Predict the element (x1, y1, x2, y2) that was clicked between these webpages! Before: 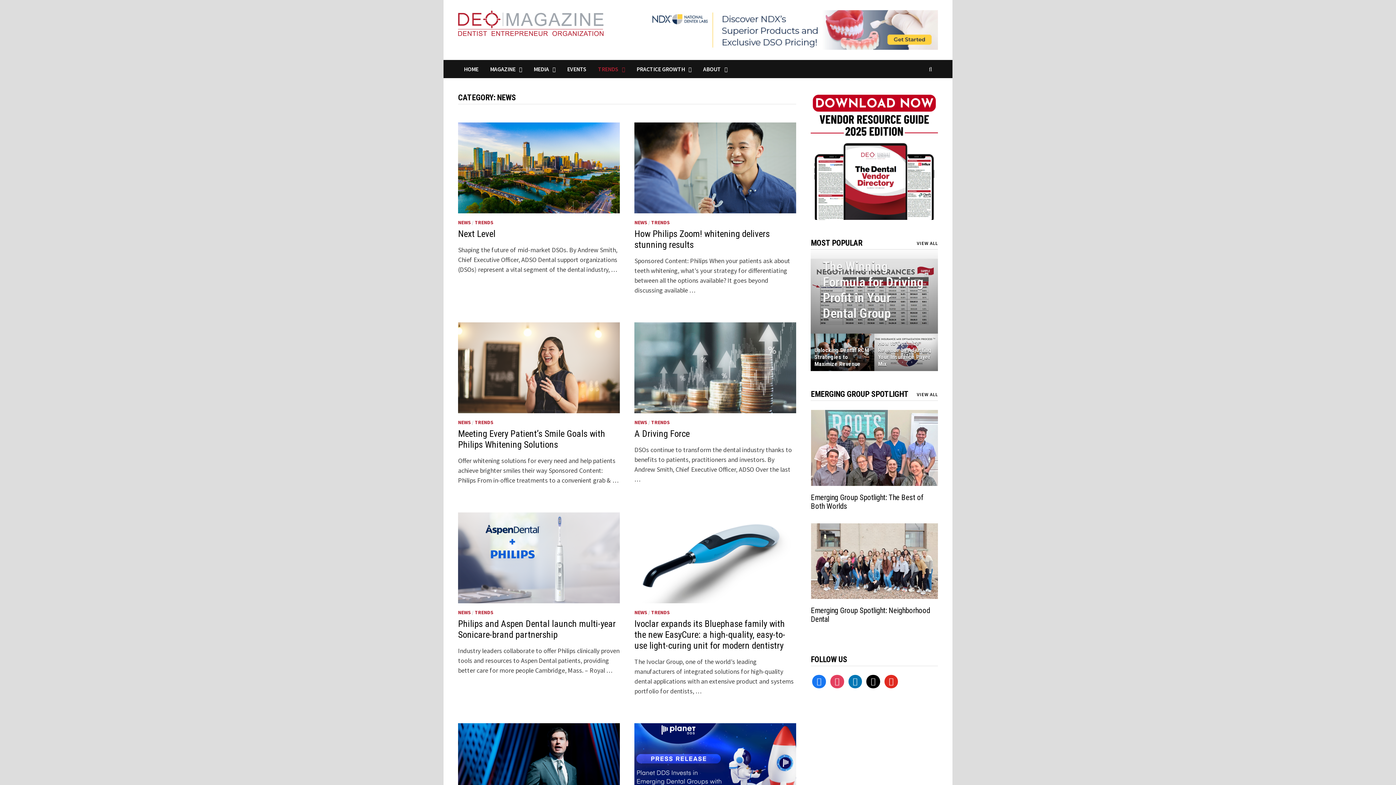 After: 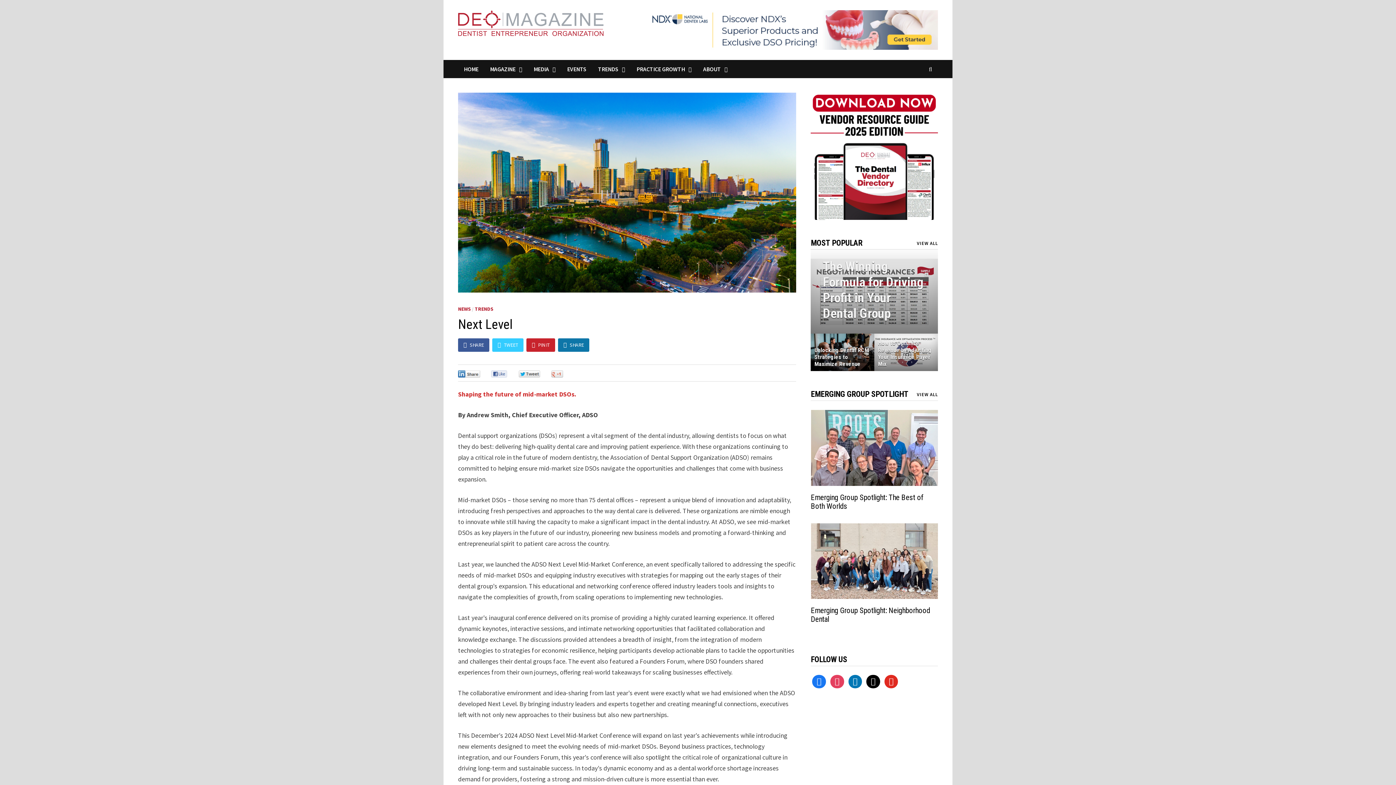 Action: bbox: (458, 228, 495, 239) label: Next Level